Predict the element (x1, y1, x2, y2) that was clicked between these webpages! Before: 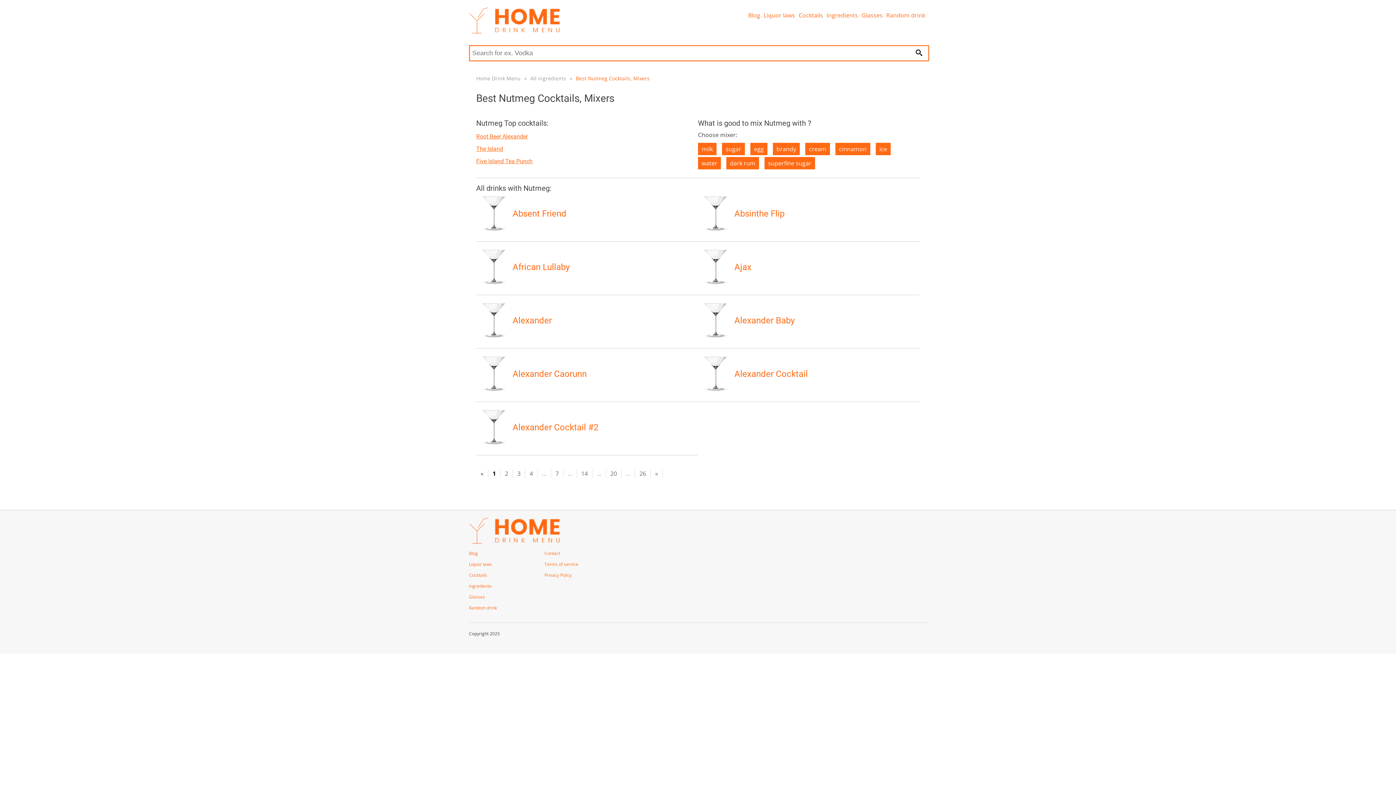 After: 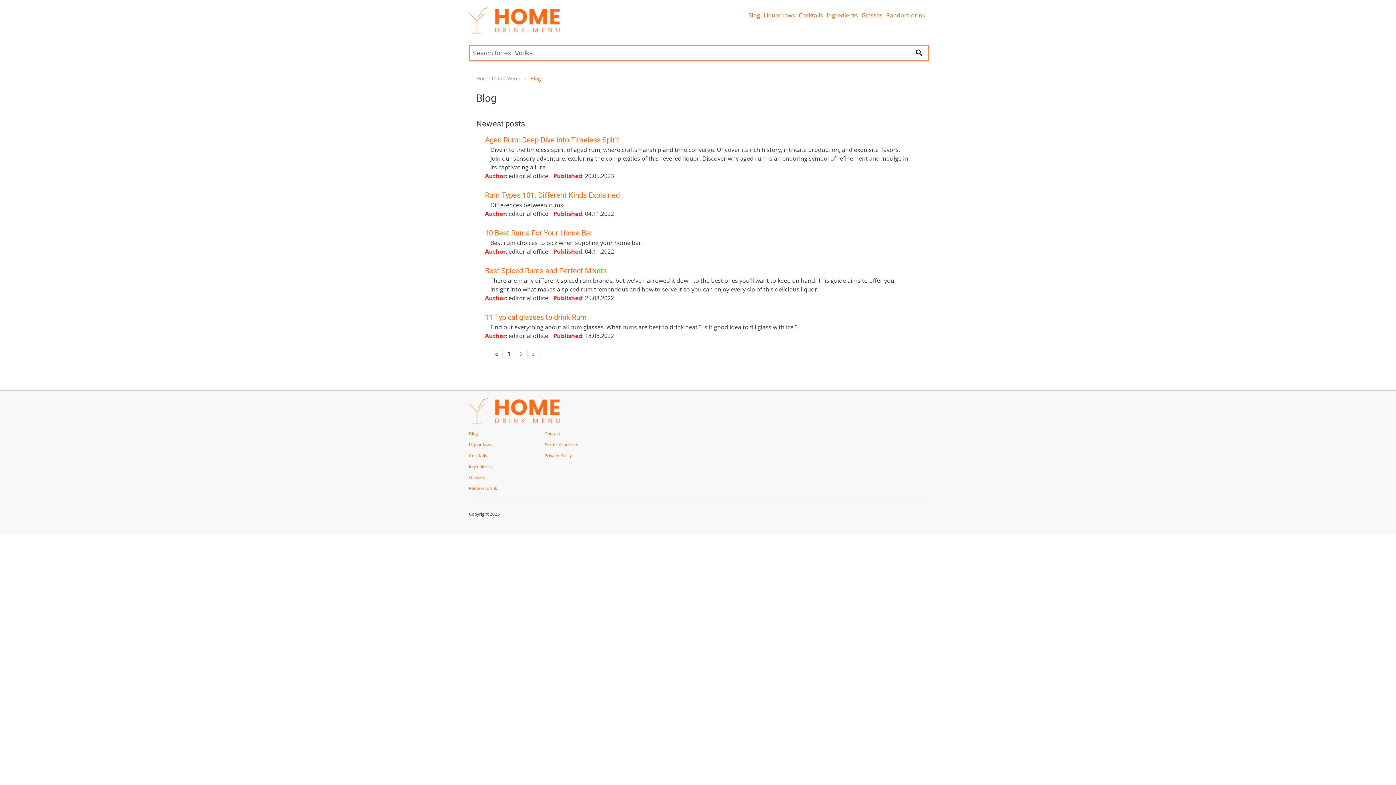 Action: label: Blog bbox: (469, 666, 478, 673)